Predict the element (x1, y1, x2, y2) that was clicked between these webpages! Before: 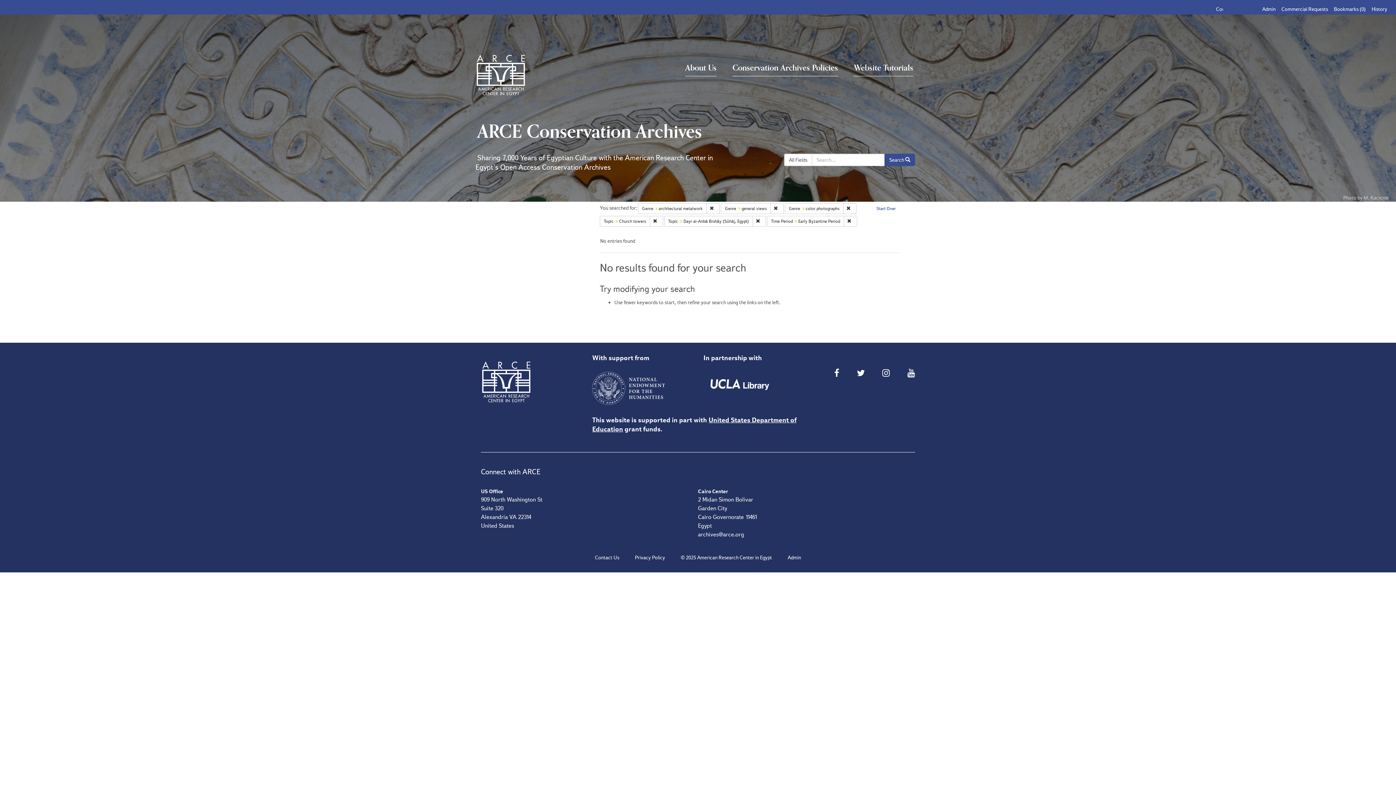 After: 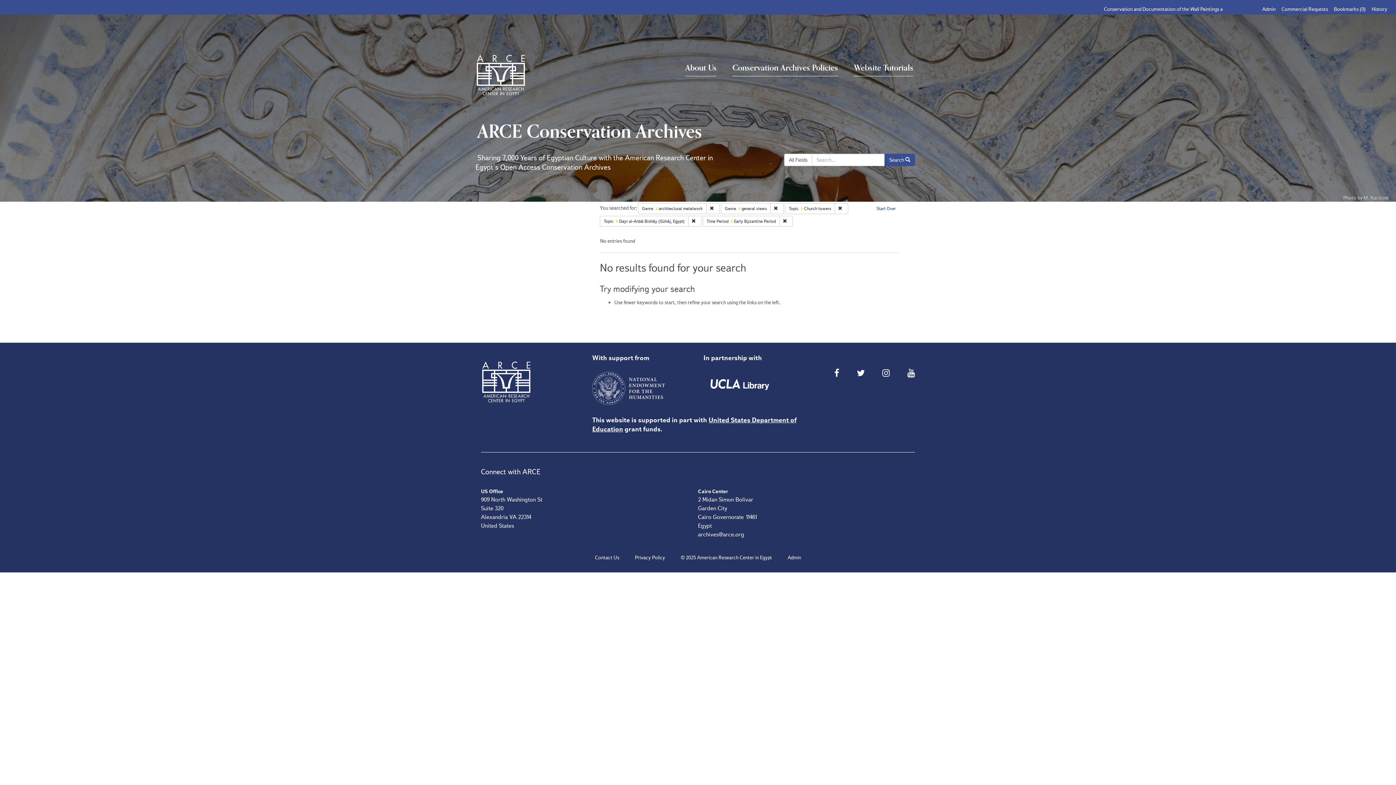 Action: bbox: (843, 203, 856, 214) label: Remove constraint Genre: color photographs